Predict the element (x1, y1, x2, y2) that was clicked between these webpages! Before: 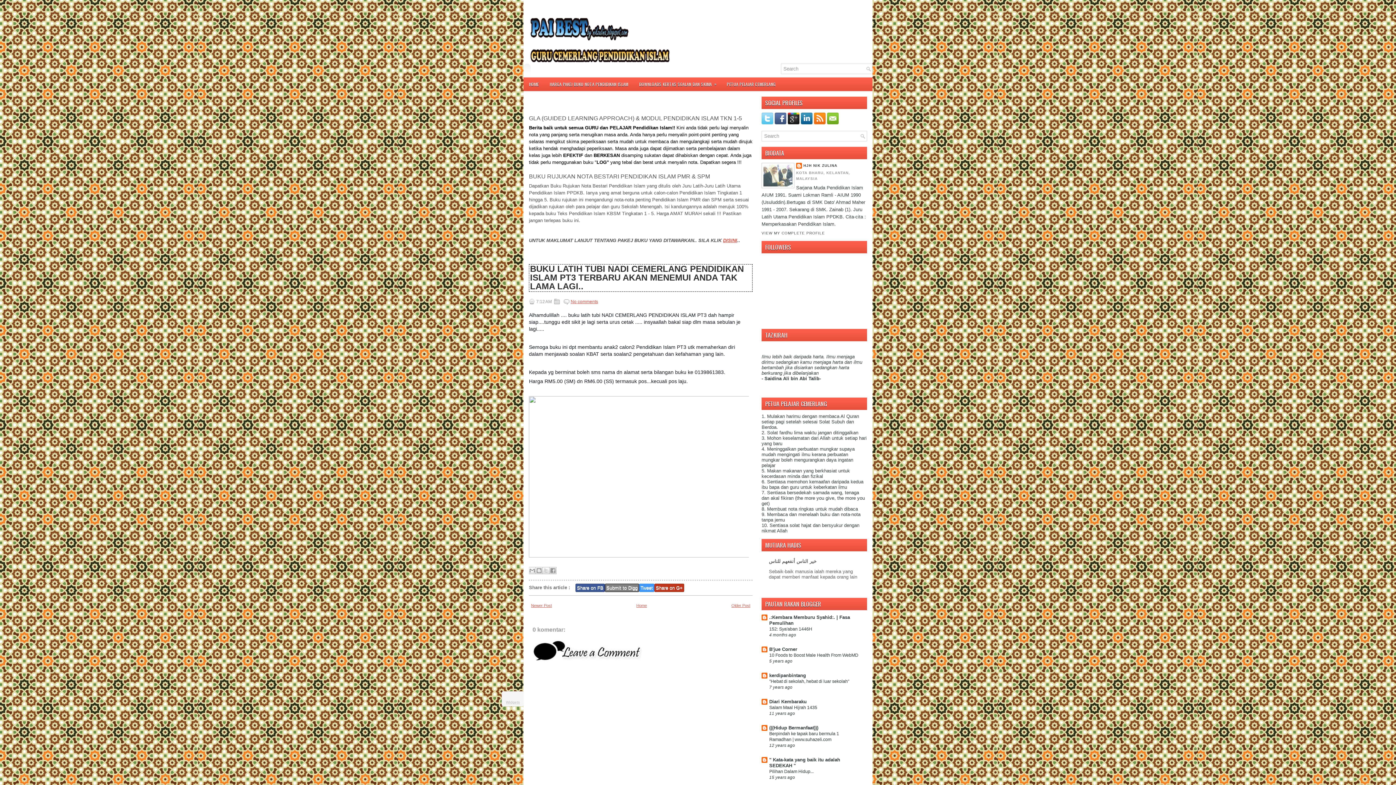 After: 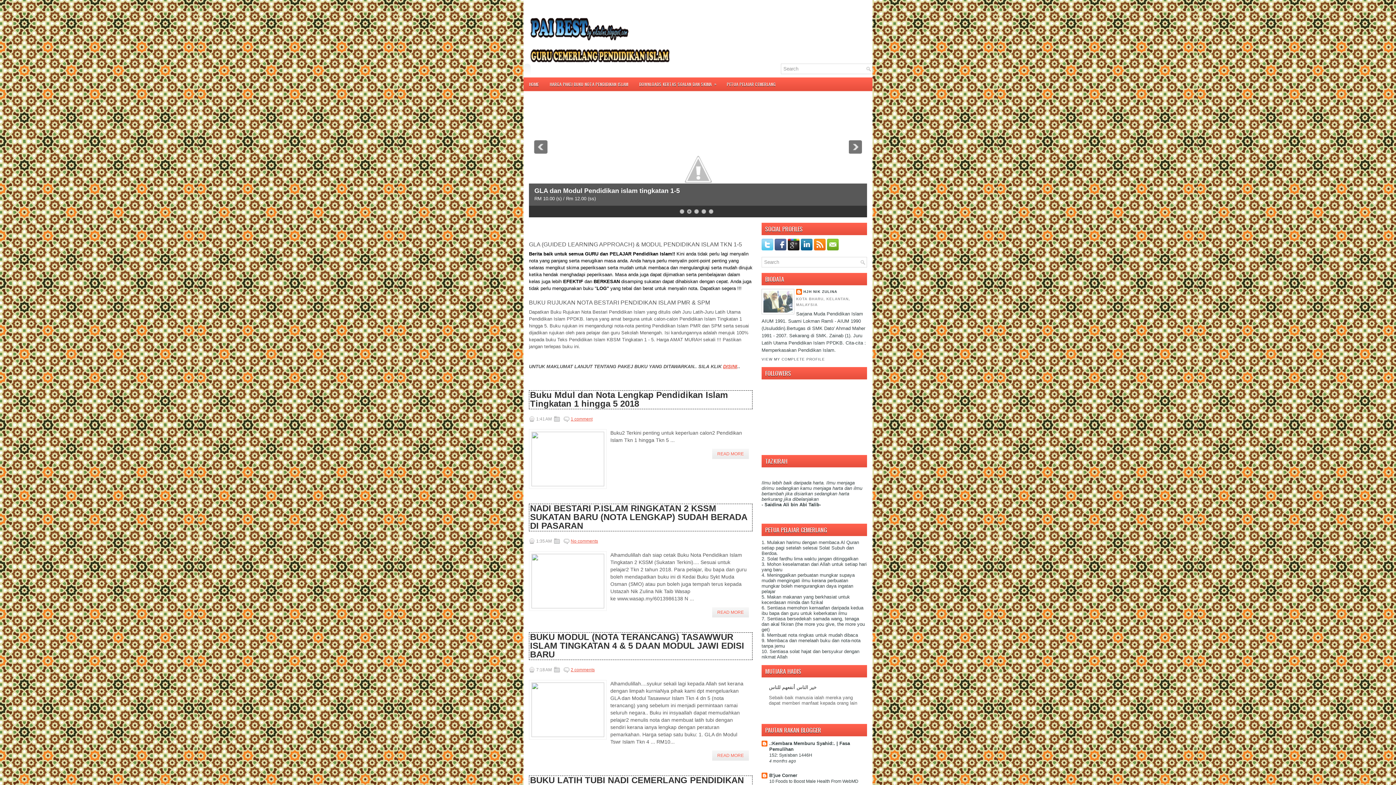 Action: label: HOME bbox: (523, 77, 544, 91)